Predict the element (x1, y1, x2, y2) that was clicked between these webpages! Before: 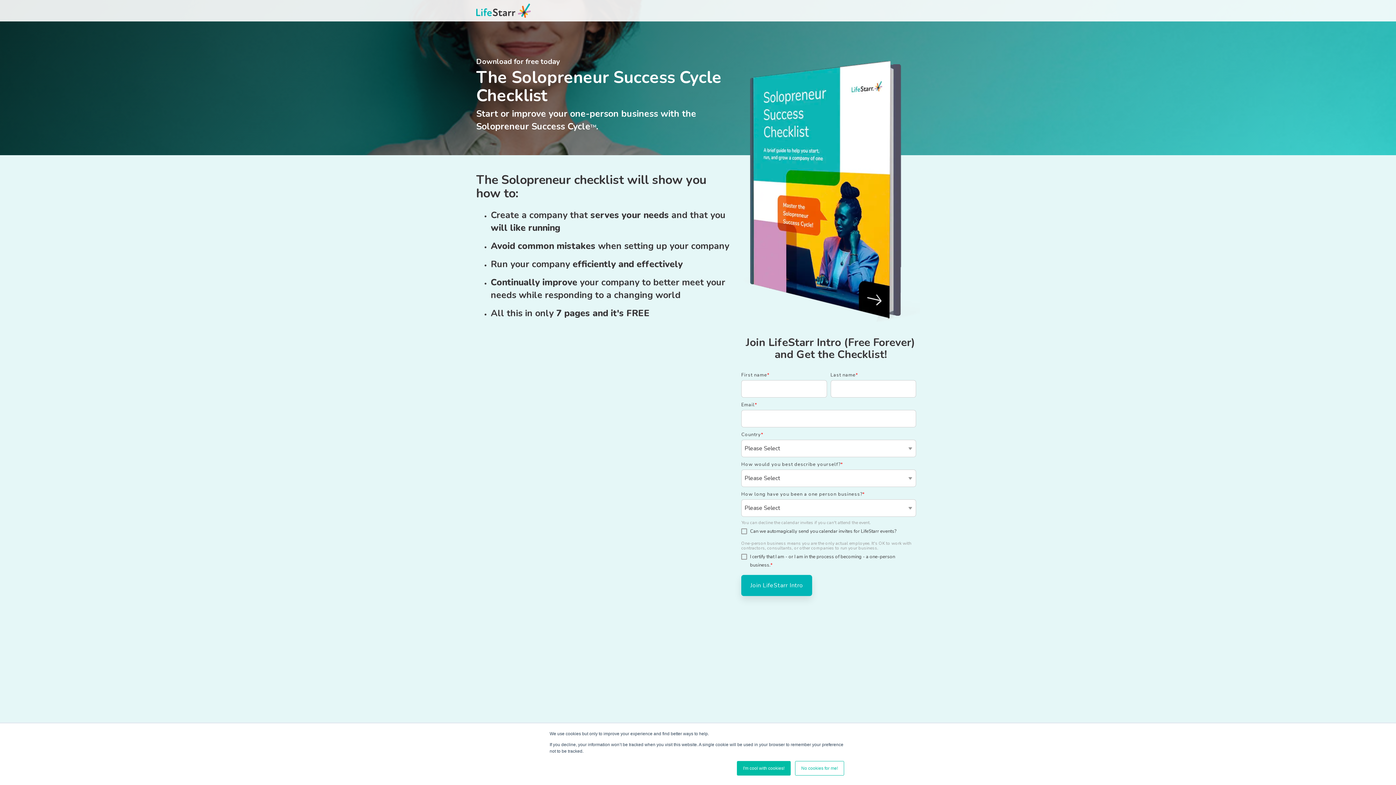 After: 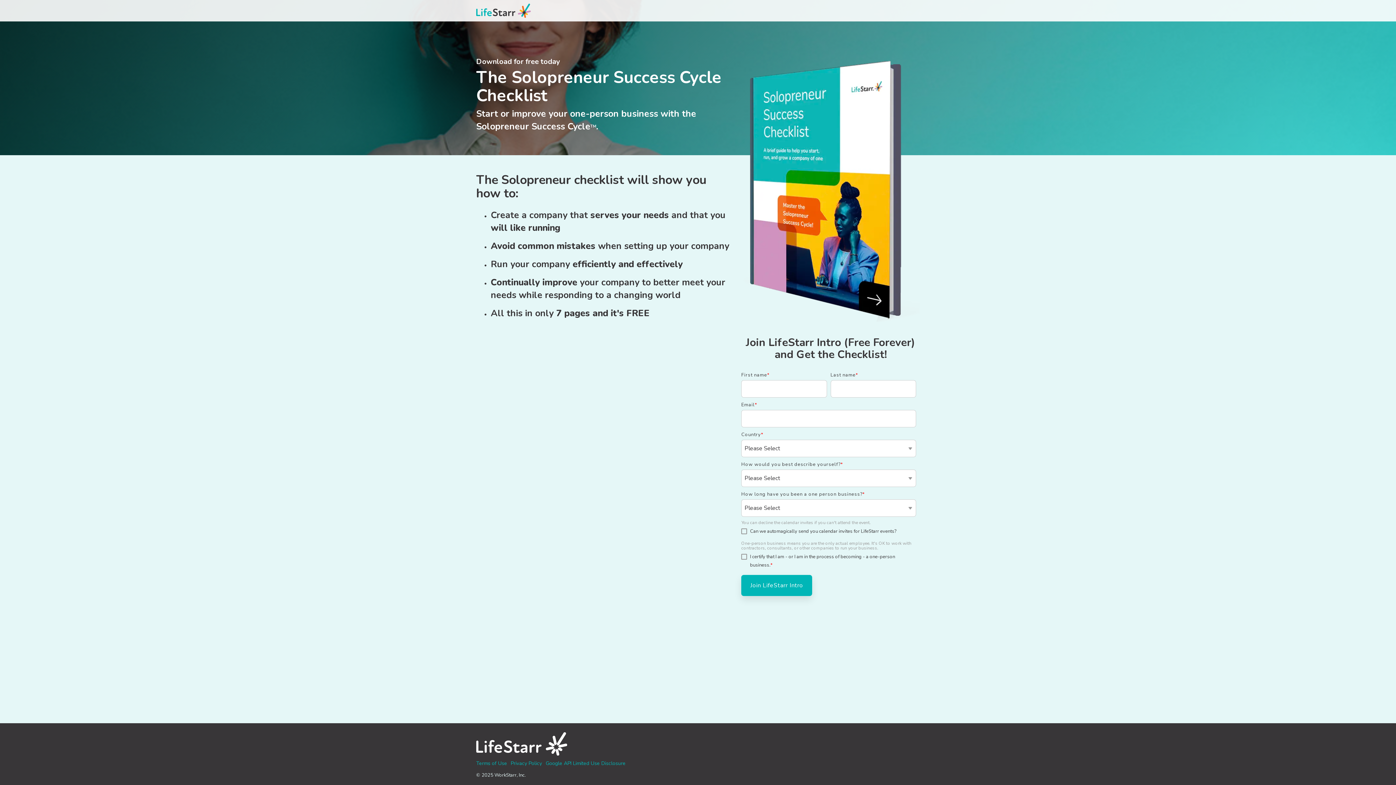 Action: bbox: (737, 761, 790, 776) label: I'm cool with cookies!